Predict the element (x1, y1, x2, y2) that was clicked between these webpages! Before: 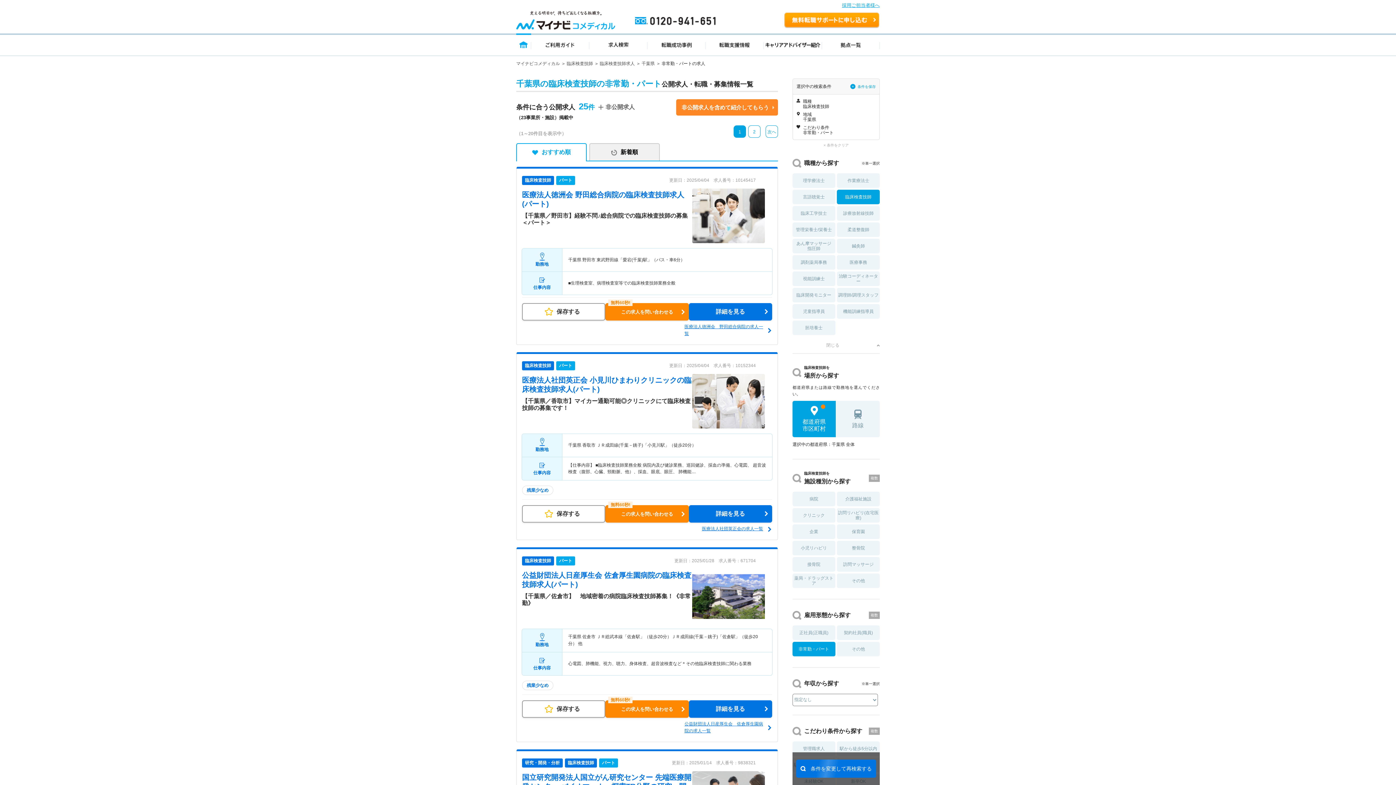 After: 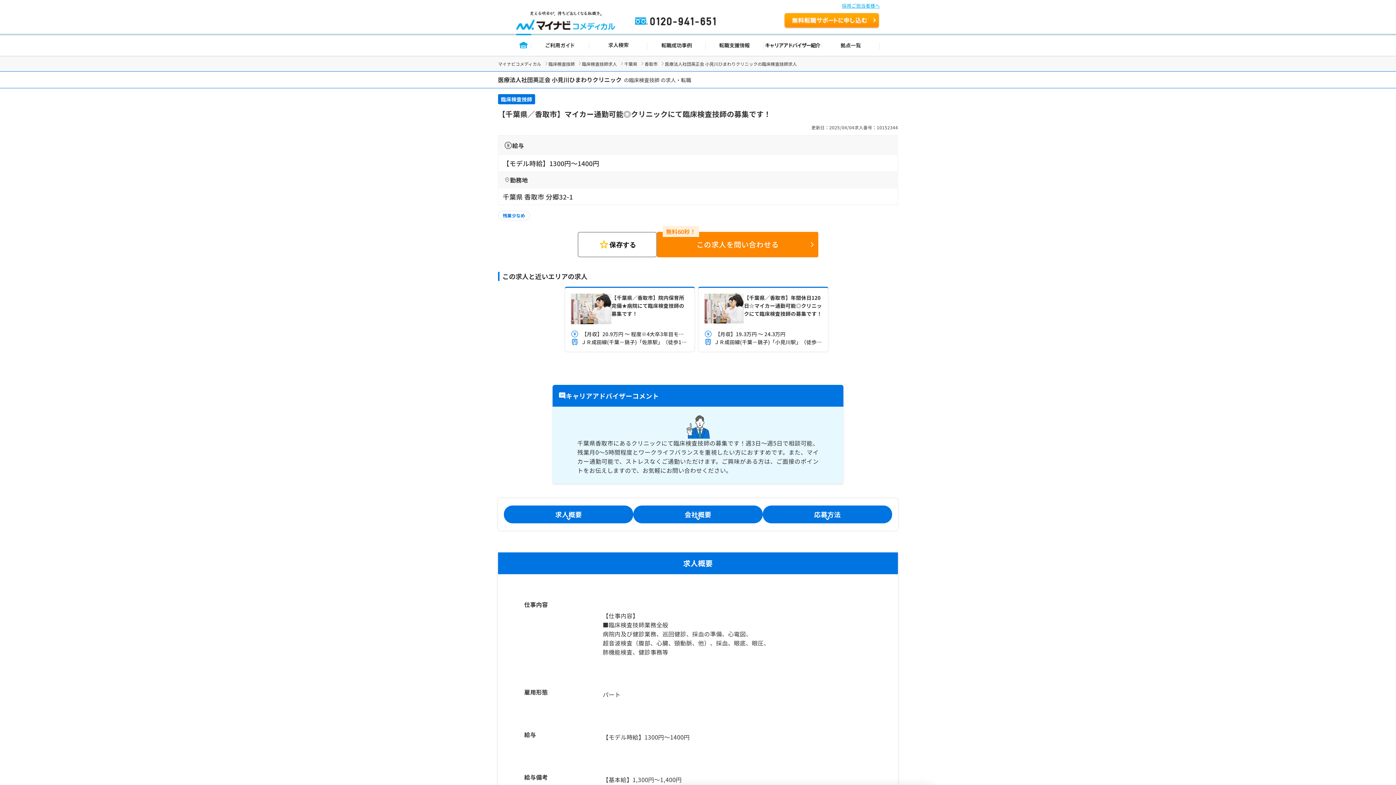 Action: bbox: (688, 505, 772, 522) label: 詳細を見る